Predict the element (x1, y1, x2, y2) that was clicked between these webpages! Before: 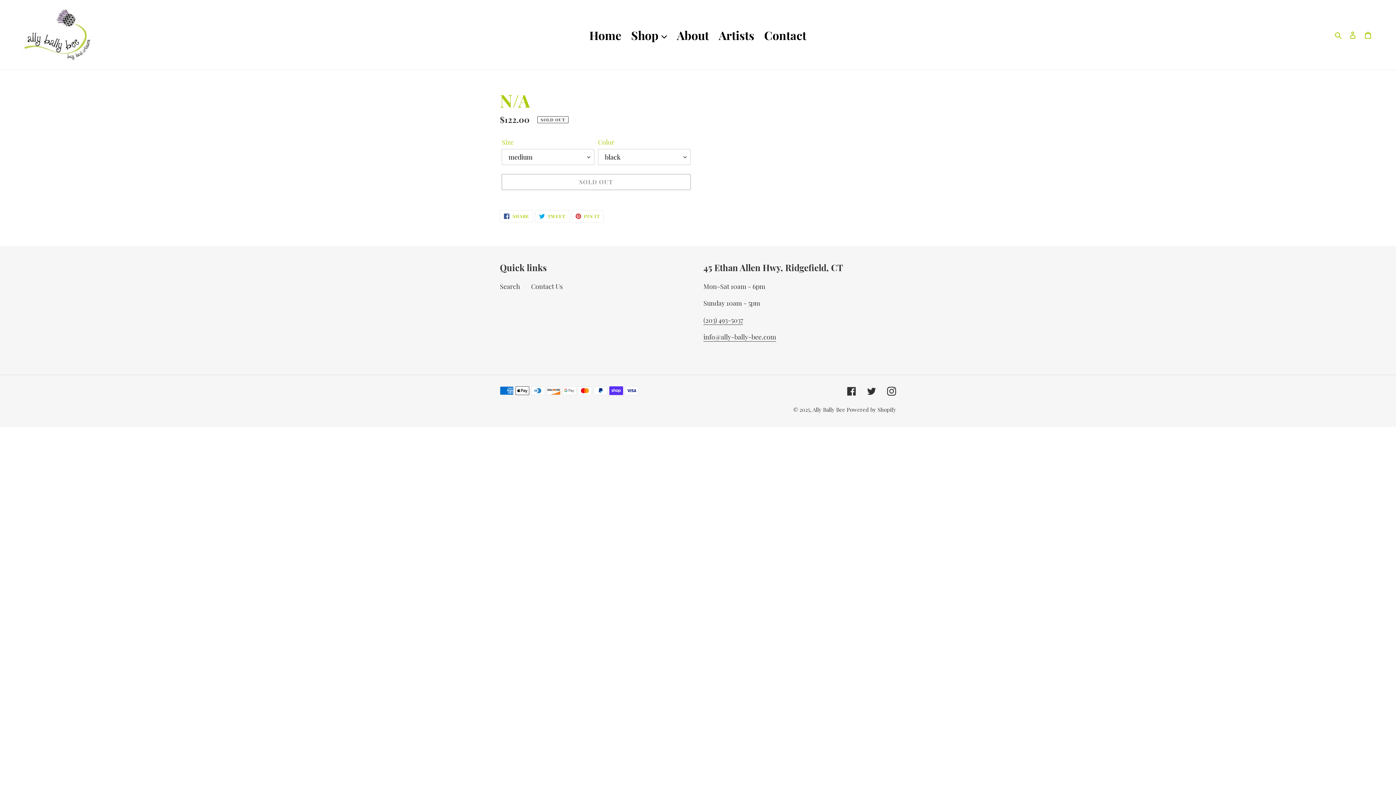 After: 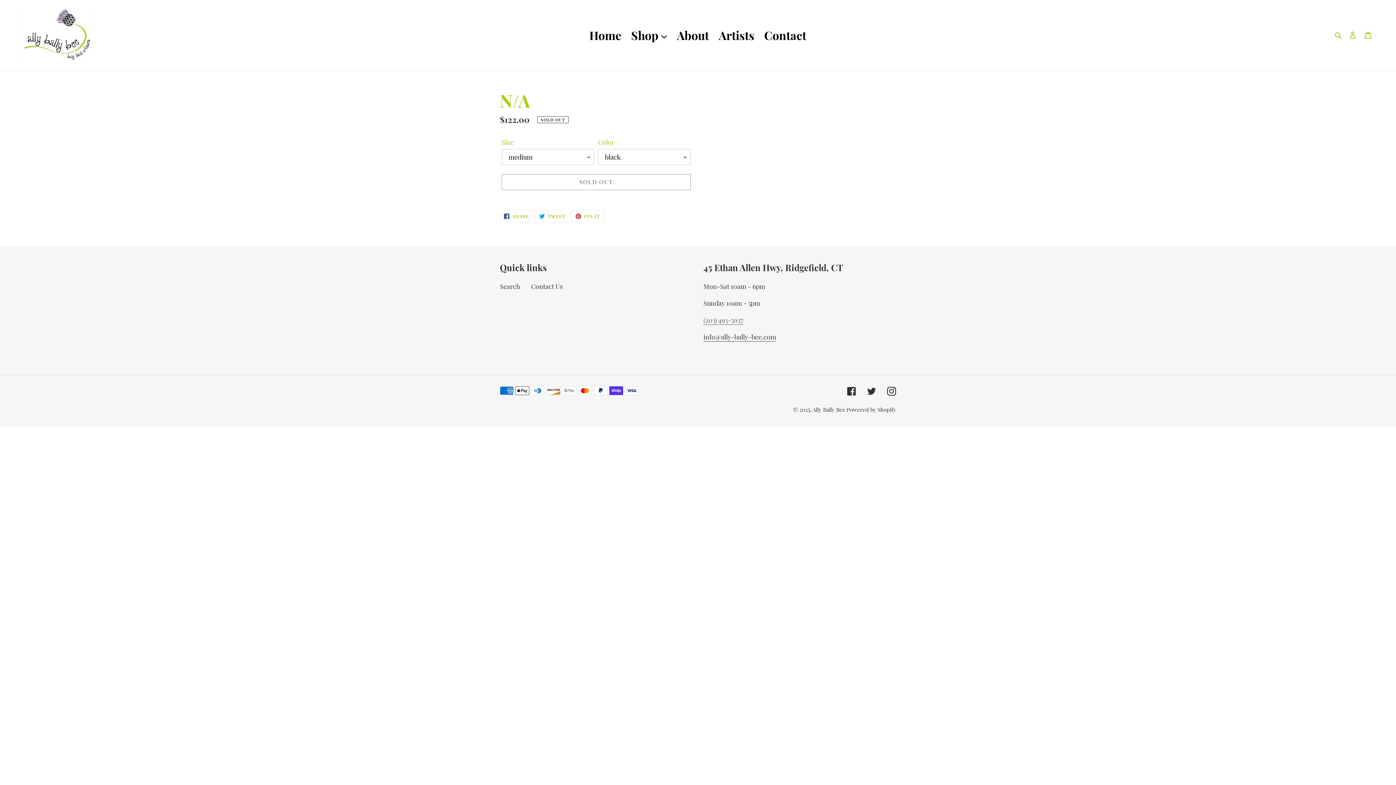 Action: label: (203) 493-5037 bbox: (703, 315, 743, 325)